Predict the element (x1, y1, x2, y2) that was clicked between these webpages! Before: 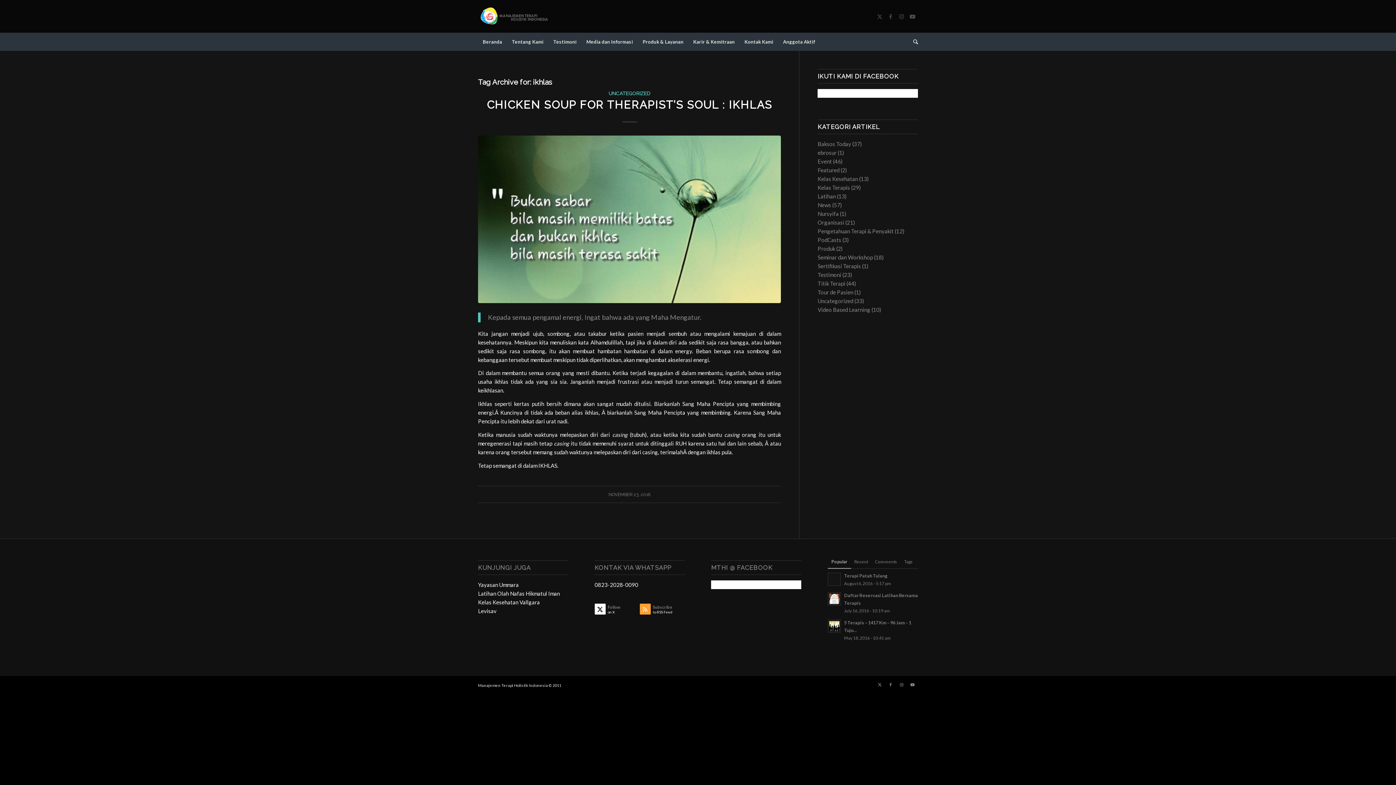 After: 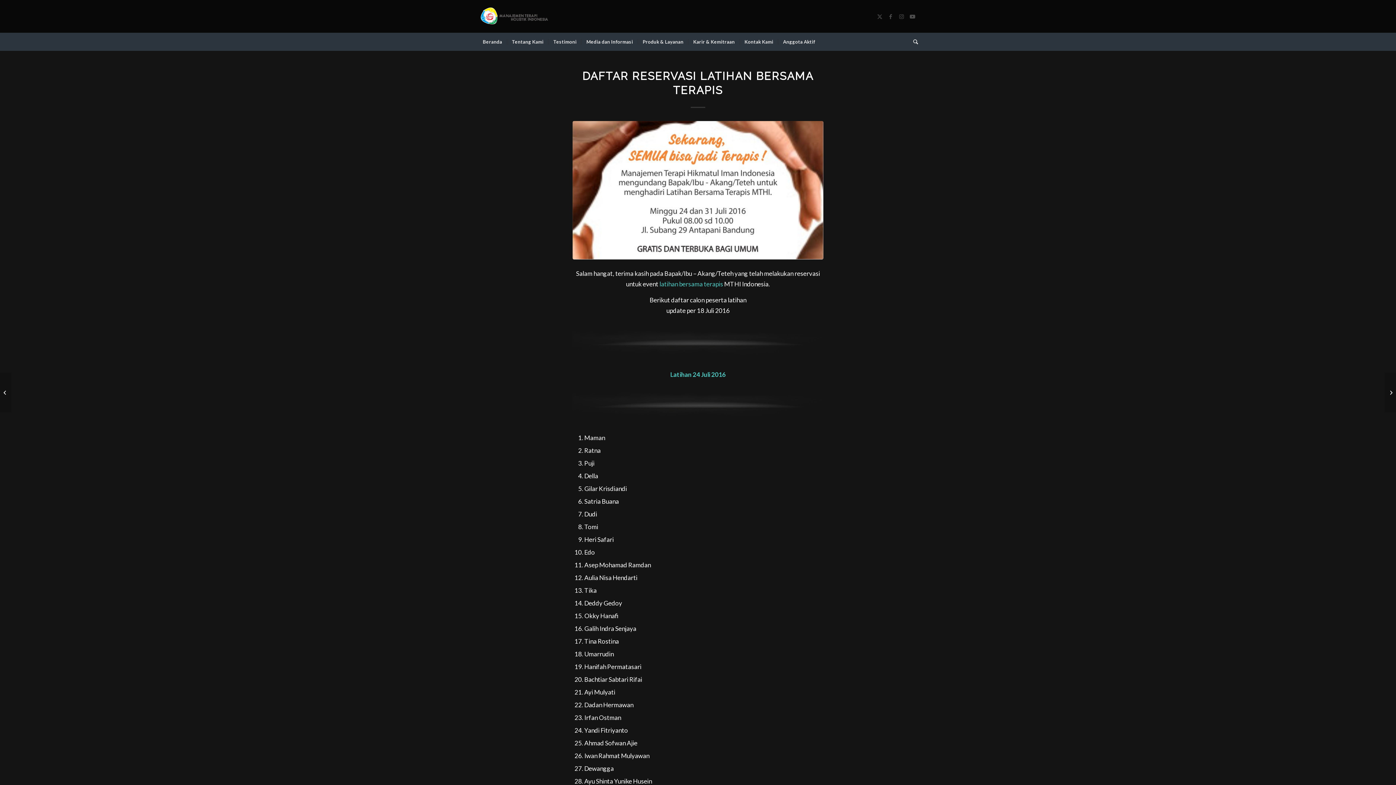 Action: bbox: (827, 592, 841, 605)